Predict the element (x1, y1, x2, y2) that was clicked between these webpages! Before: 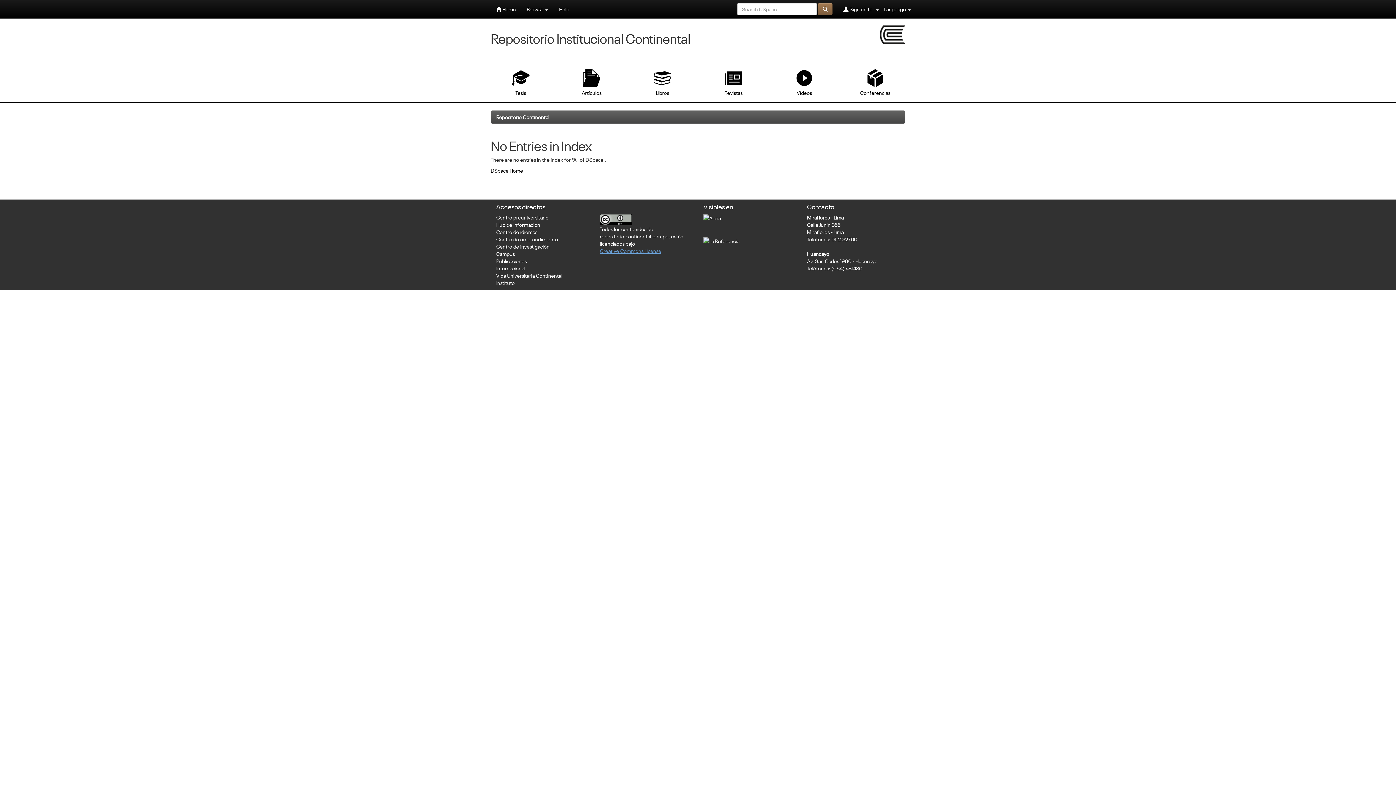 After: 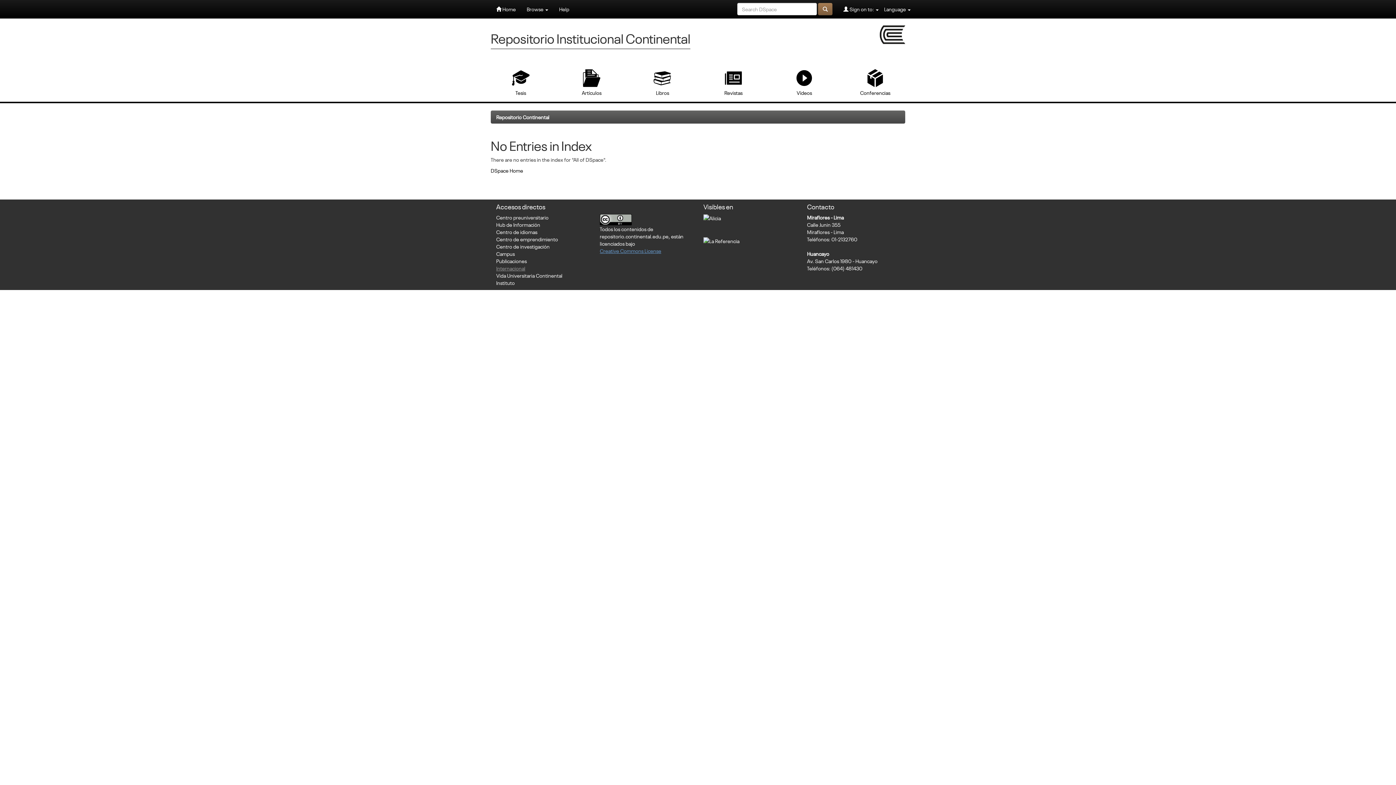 Action: bbox: (496, 264, 525, 271) label: Internacional